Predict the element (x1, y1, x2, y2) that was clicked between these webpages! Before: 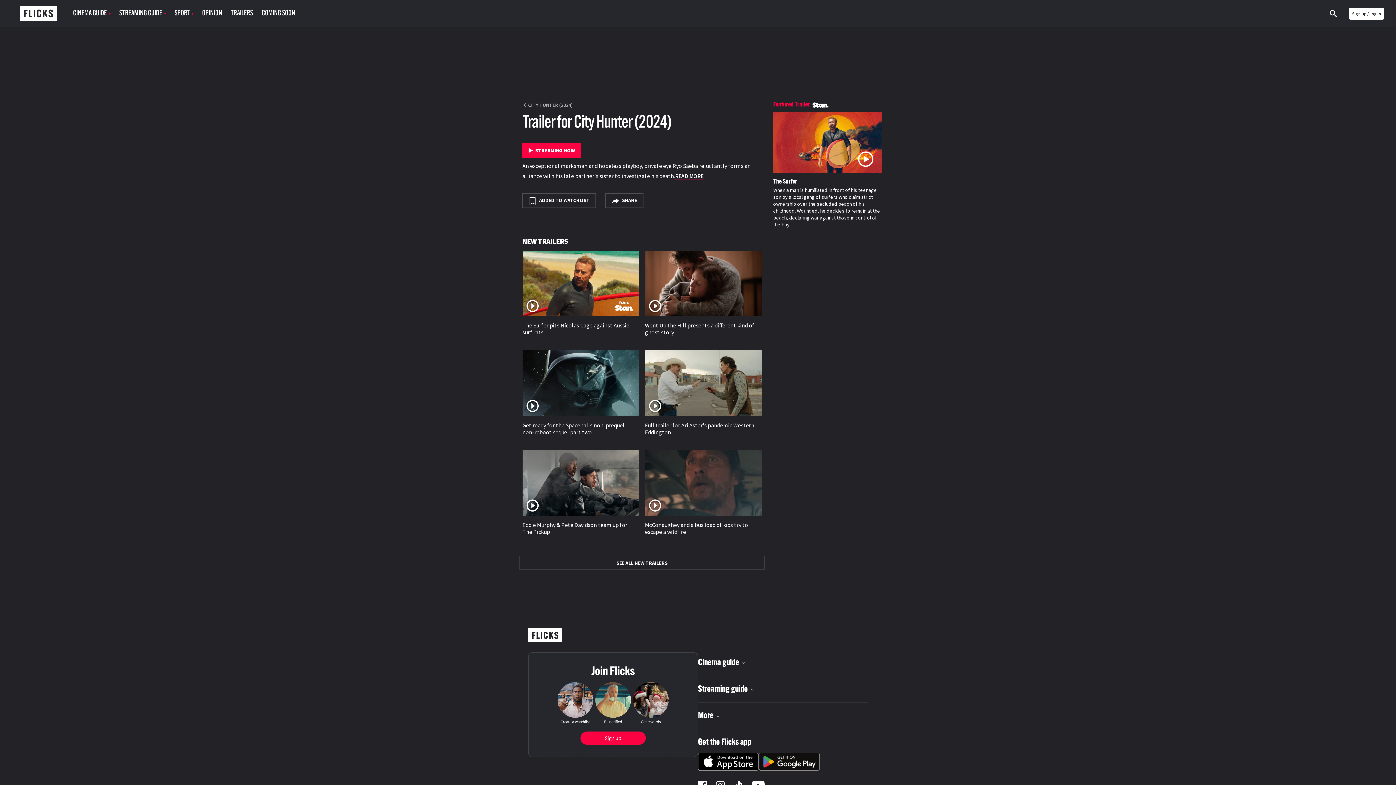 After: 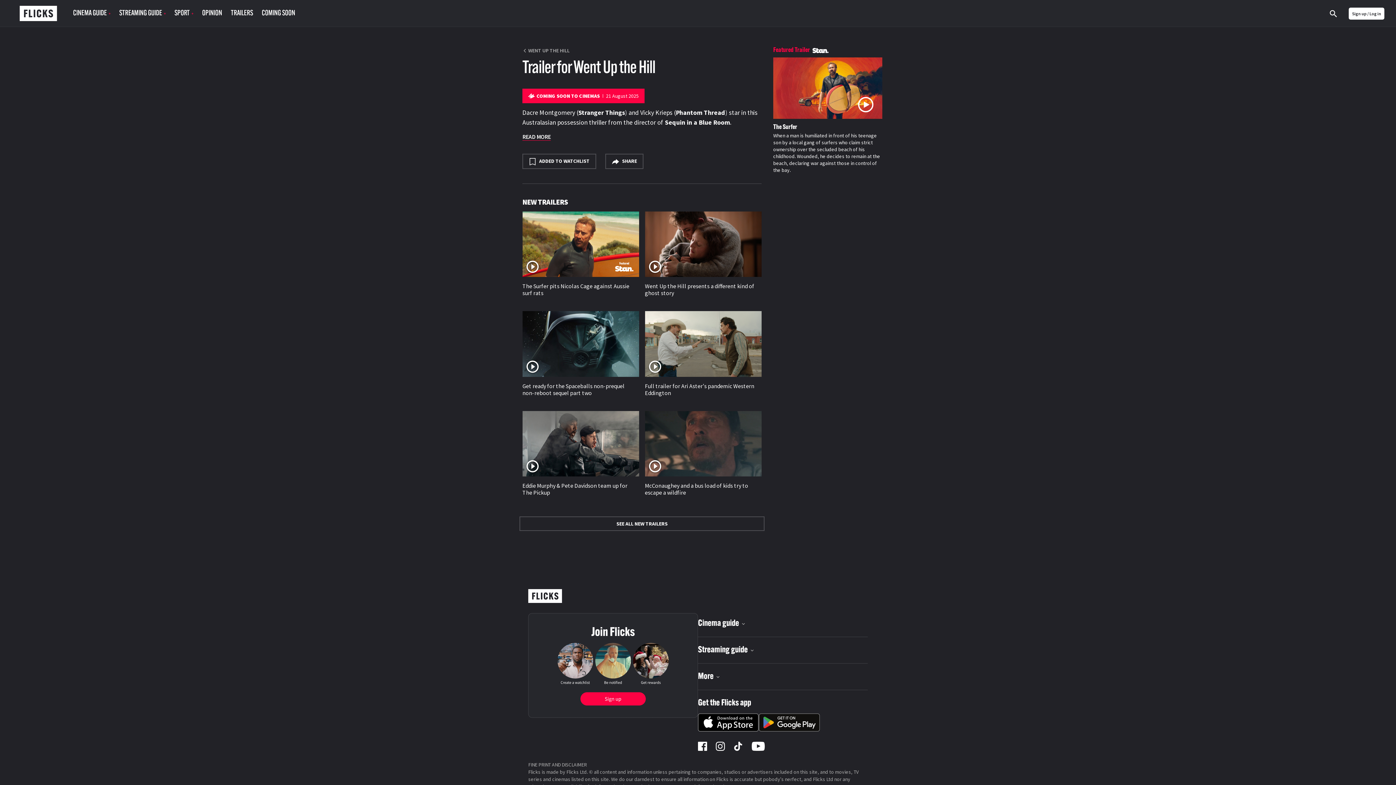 Action: bbox: (642, 250, 764, 338) label: Went Up the Hill presents a different kind of ghost story